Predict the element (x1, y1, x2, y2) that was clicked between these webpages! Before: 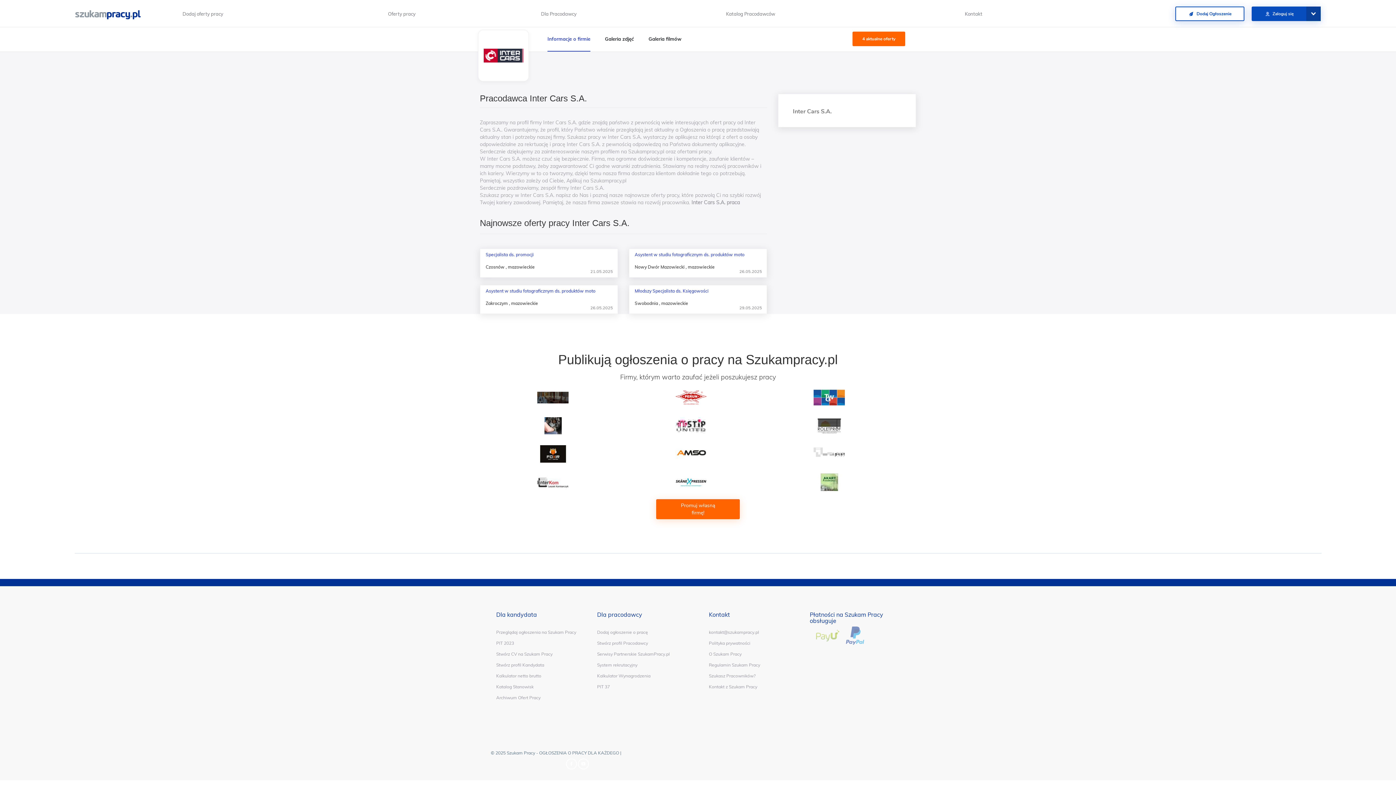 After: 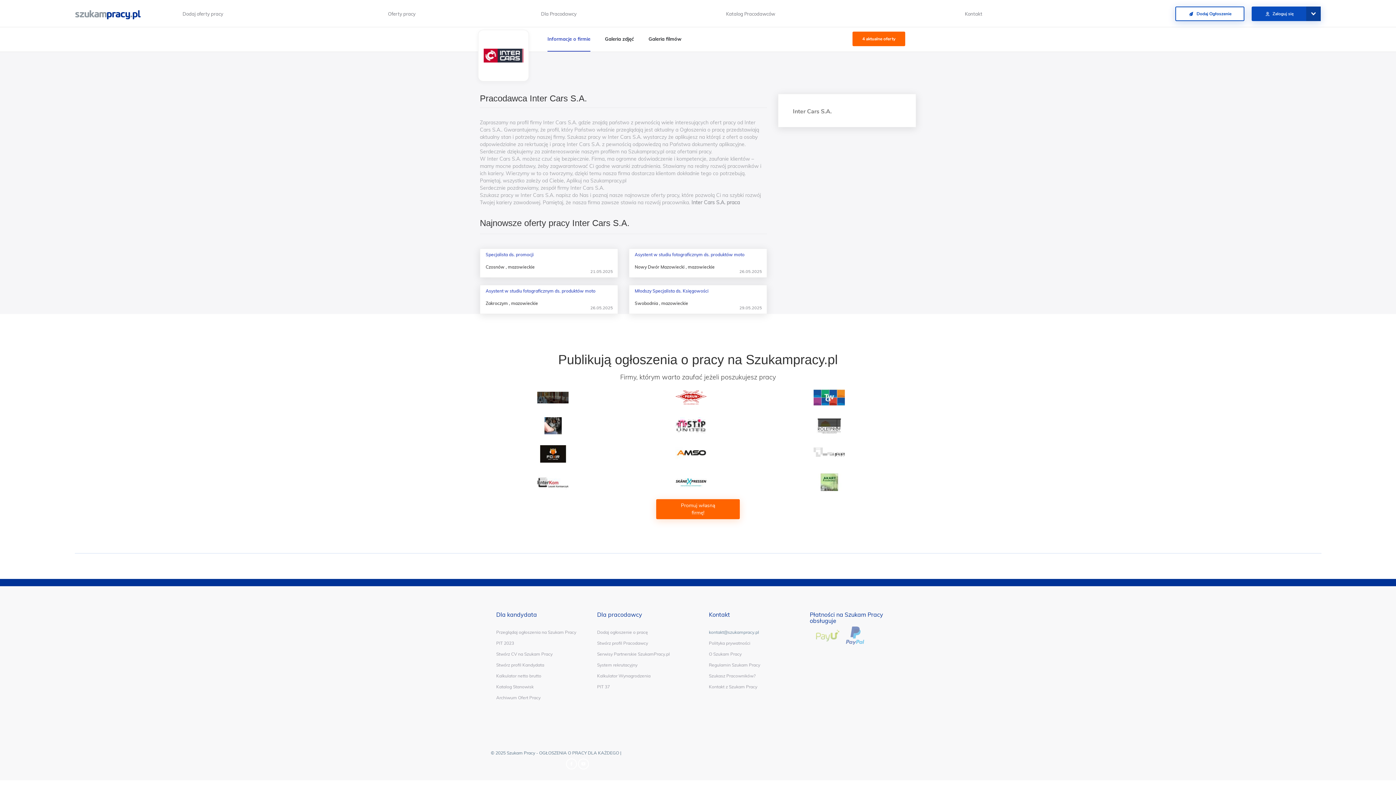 Action: label: kontakt@szukampracy.pl bbox: (709, 629, 759, 635)